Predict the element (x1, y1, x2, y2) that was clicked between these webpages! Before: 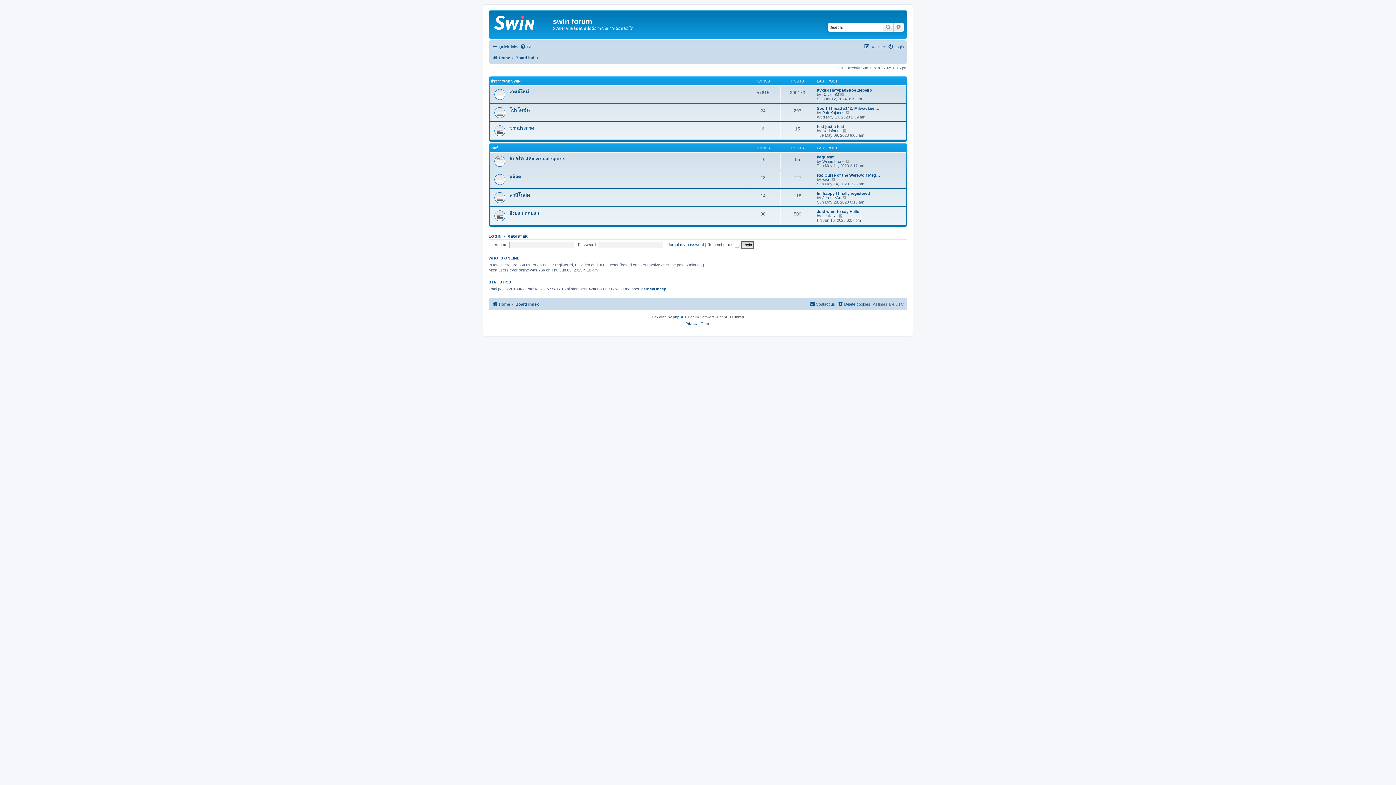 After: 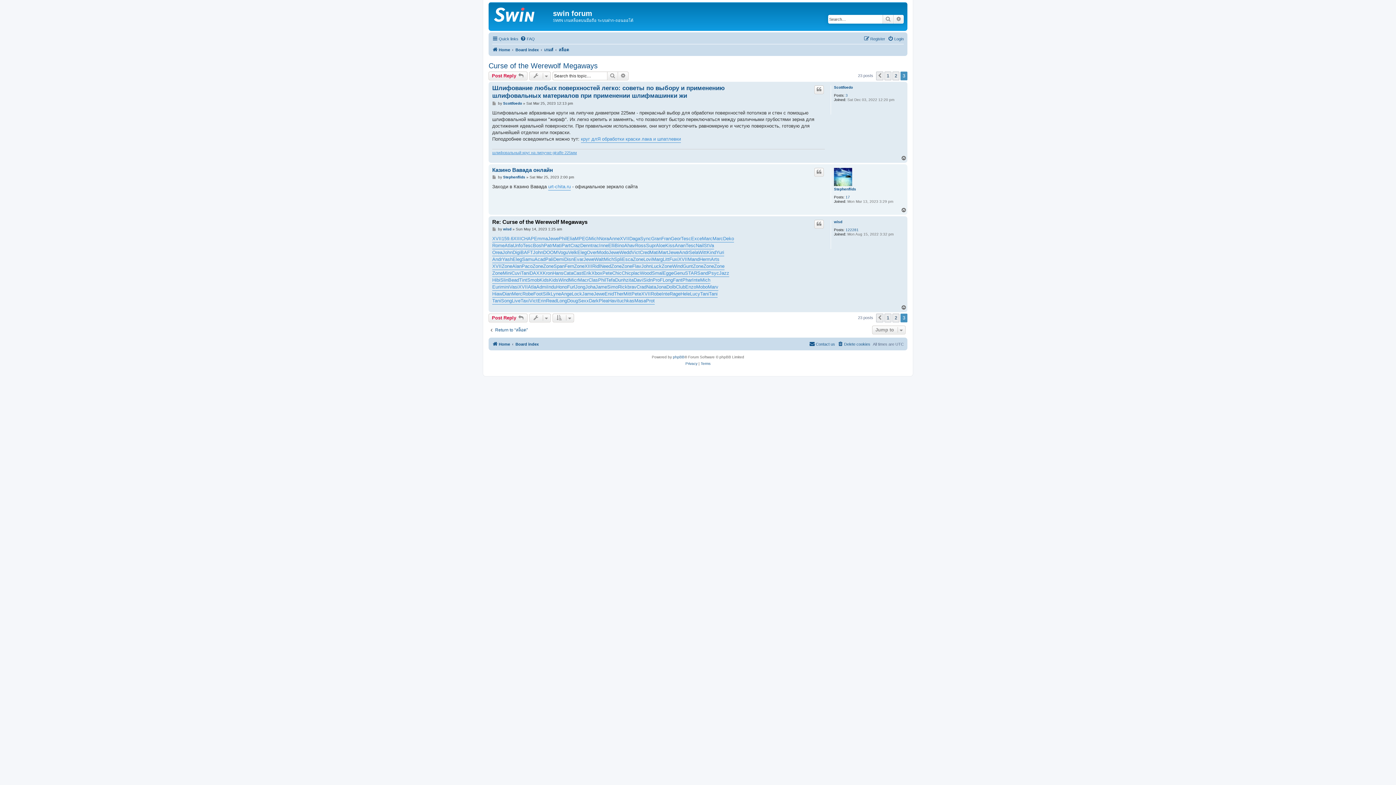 Action: bbox: (817, 173, 880, 177) label: Re: Curse of the Werewolf Meg…